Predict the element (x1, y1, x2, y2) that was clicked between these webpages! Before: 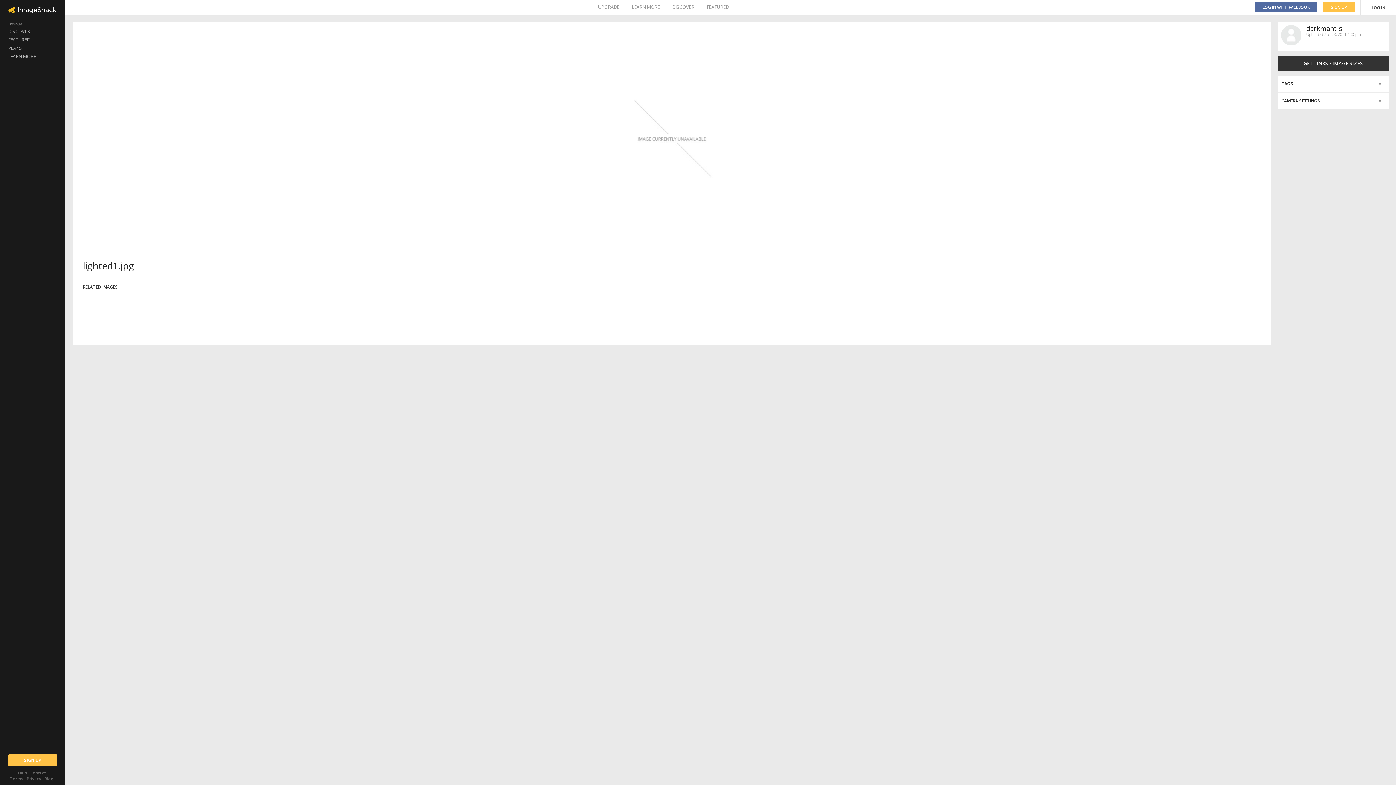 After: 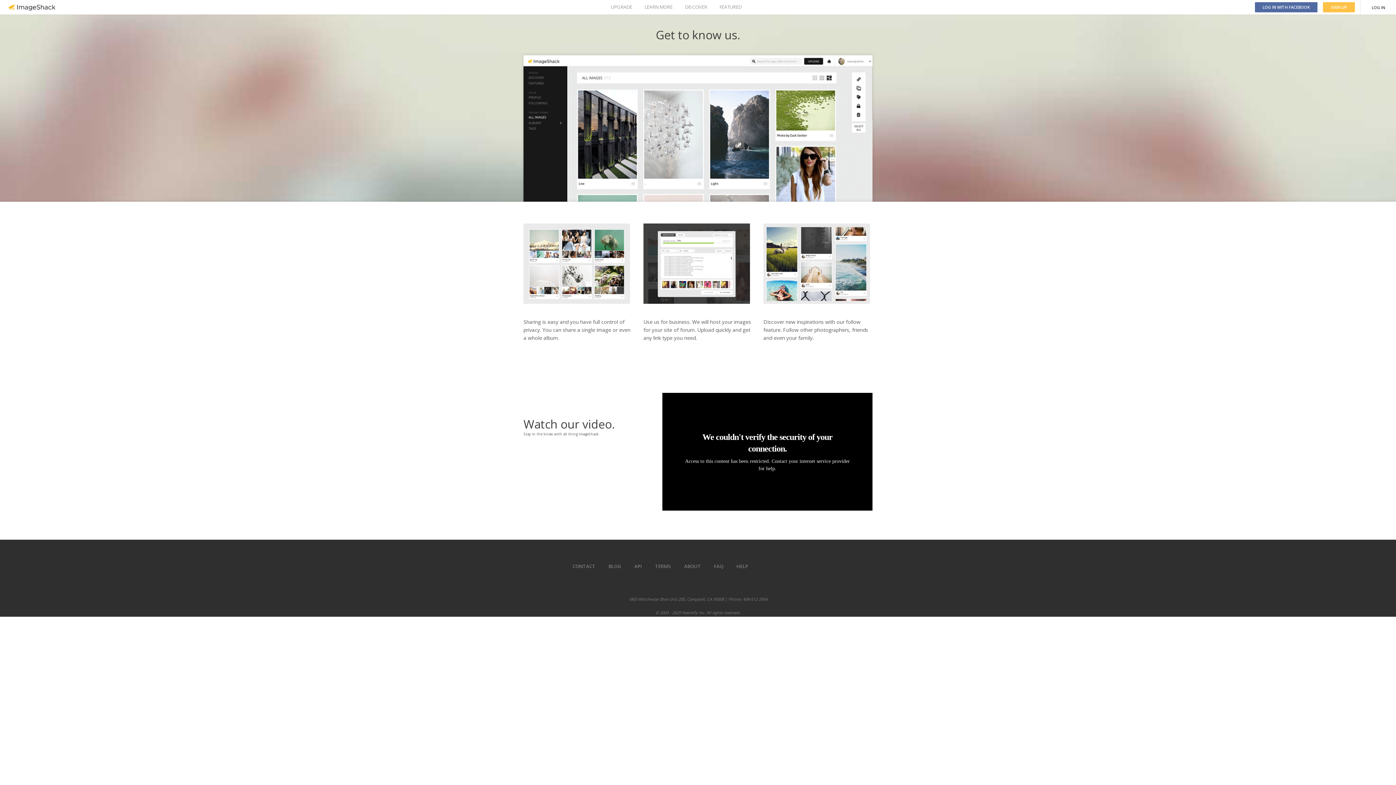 Action: bbox: (632, 0, 660, 14) label: LEARN MORE